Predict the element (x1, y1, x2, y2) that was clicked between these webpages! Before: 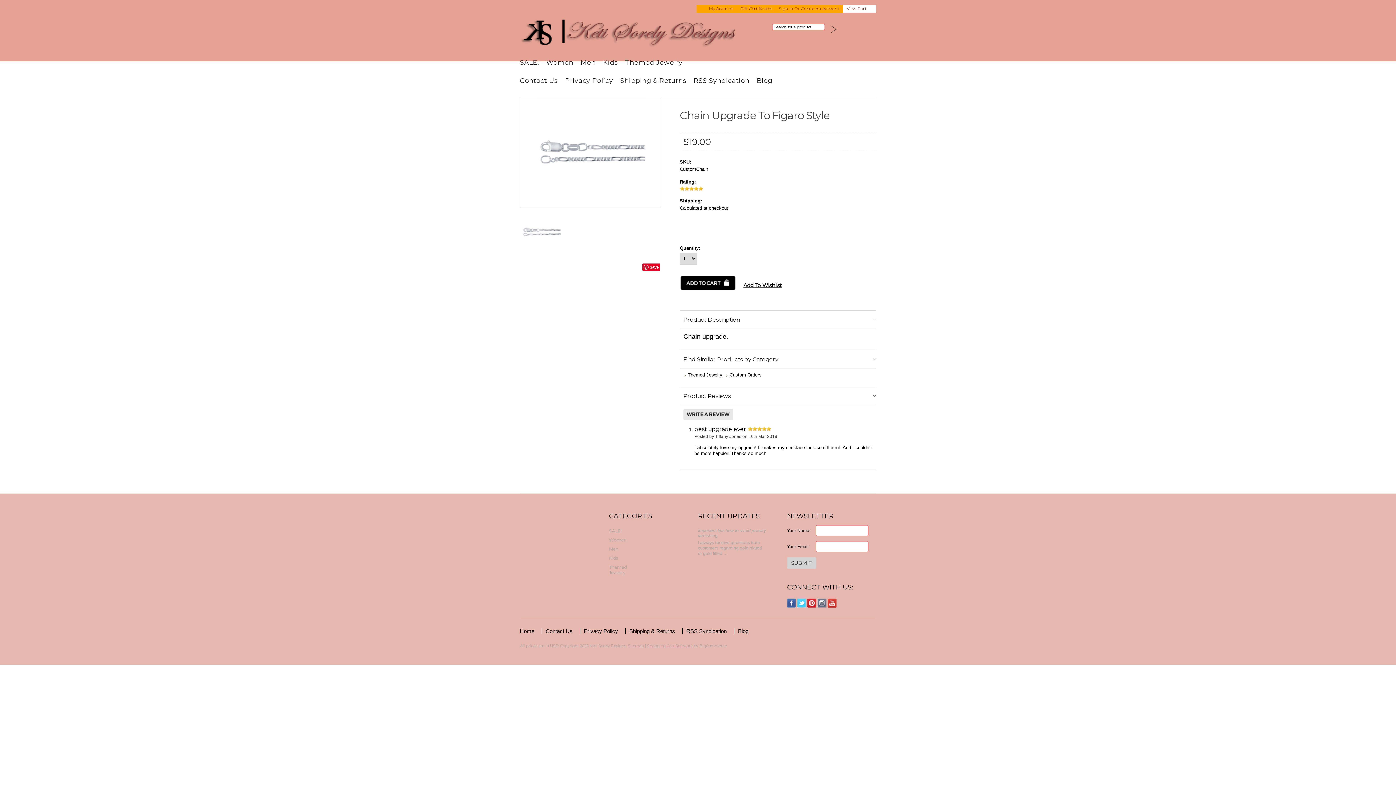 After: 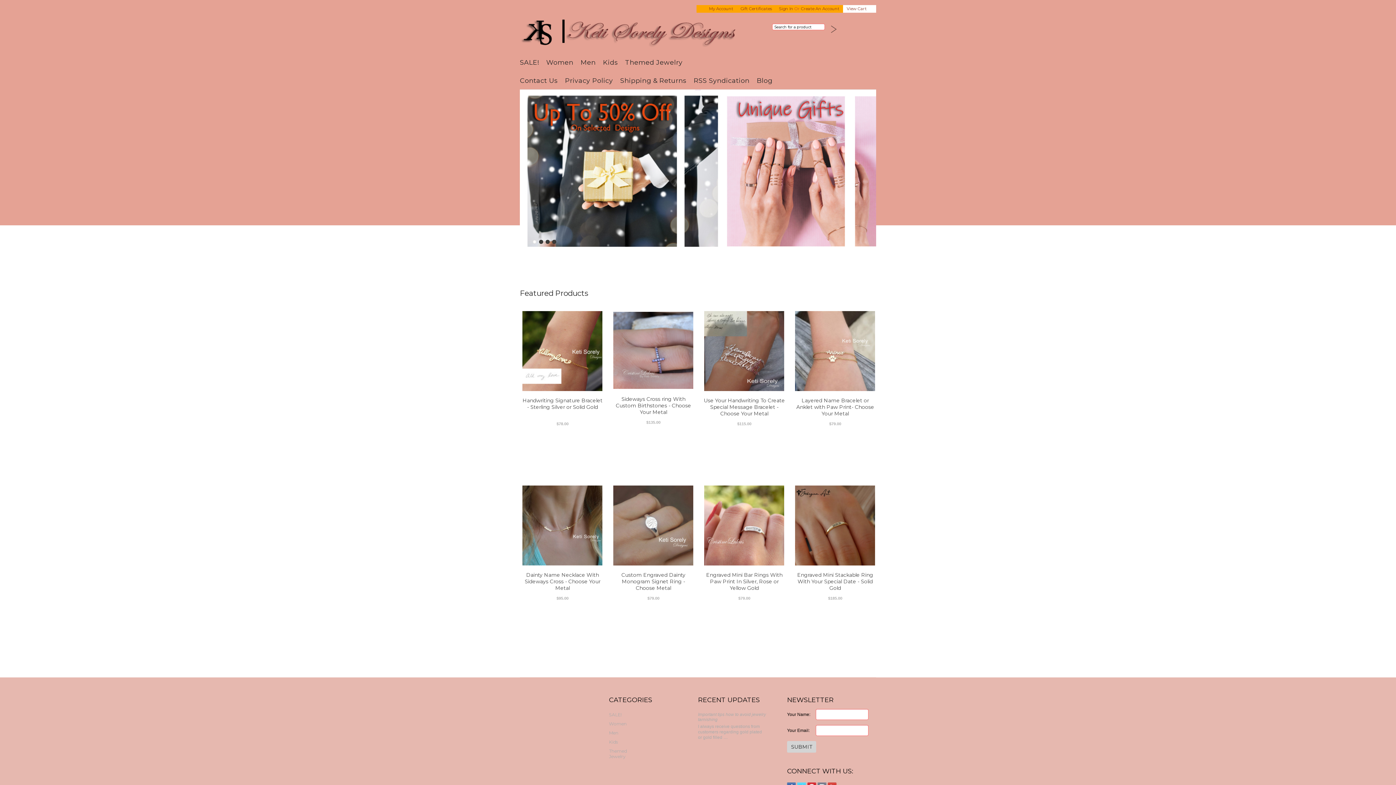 Action: label: Home bbox: (520, 628, 534, 634)